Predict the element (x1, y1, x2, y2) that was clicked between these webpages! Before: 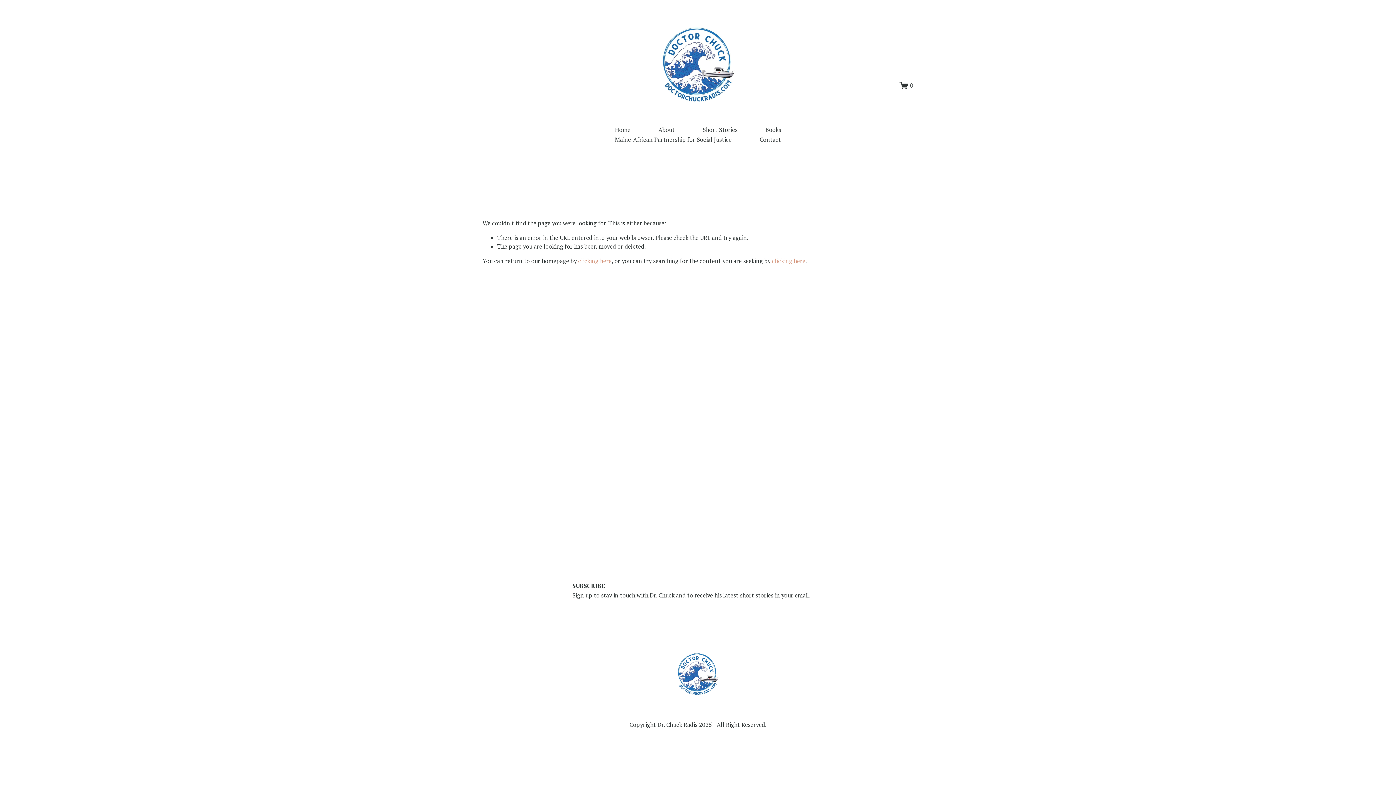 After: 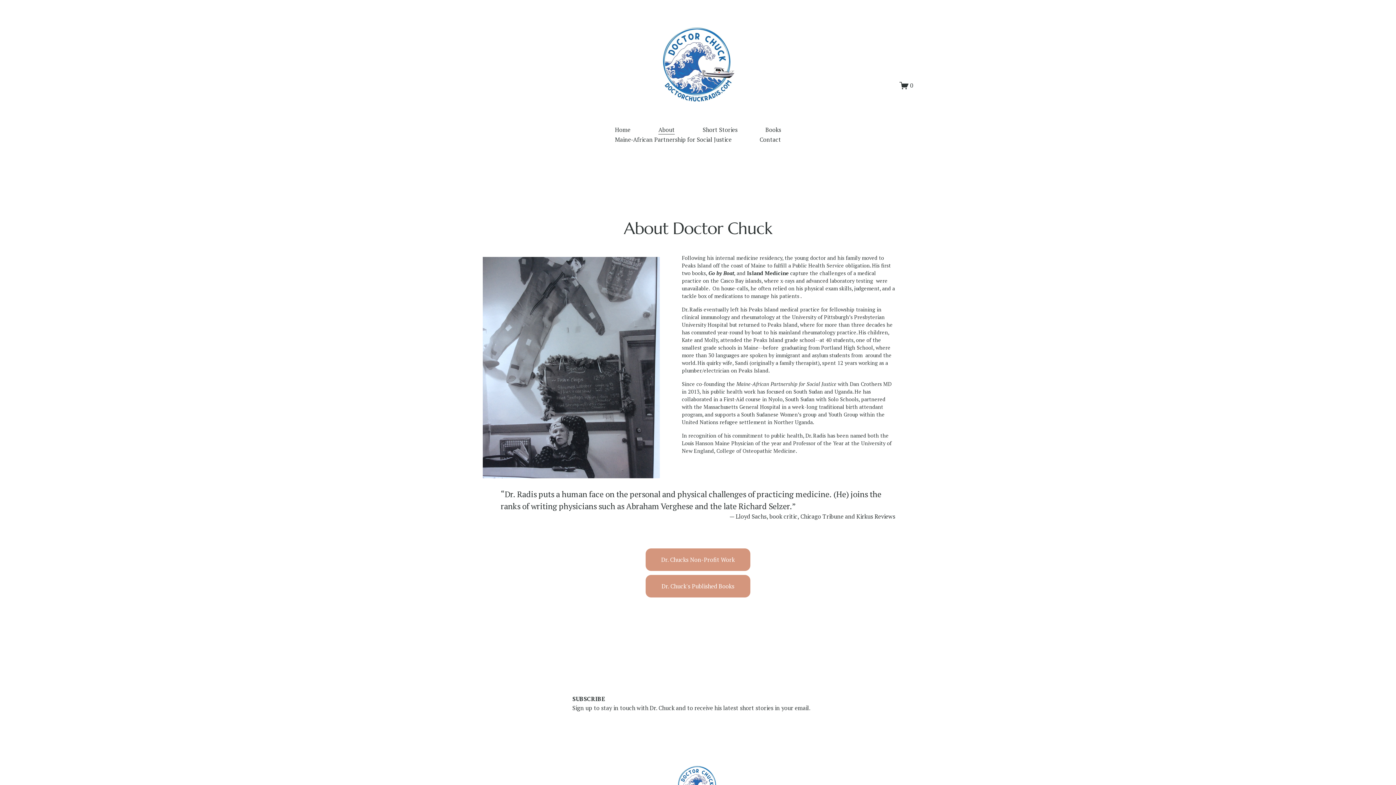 Action: bbox: (658, 124, 674, 134) label: About